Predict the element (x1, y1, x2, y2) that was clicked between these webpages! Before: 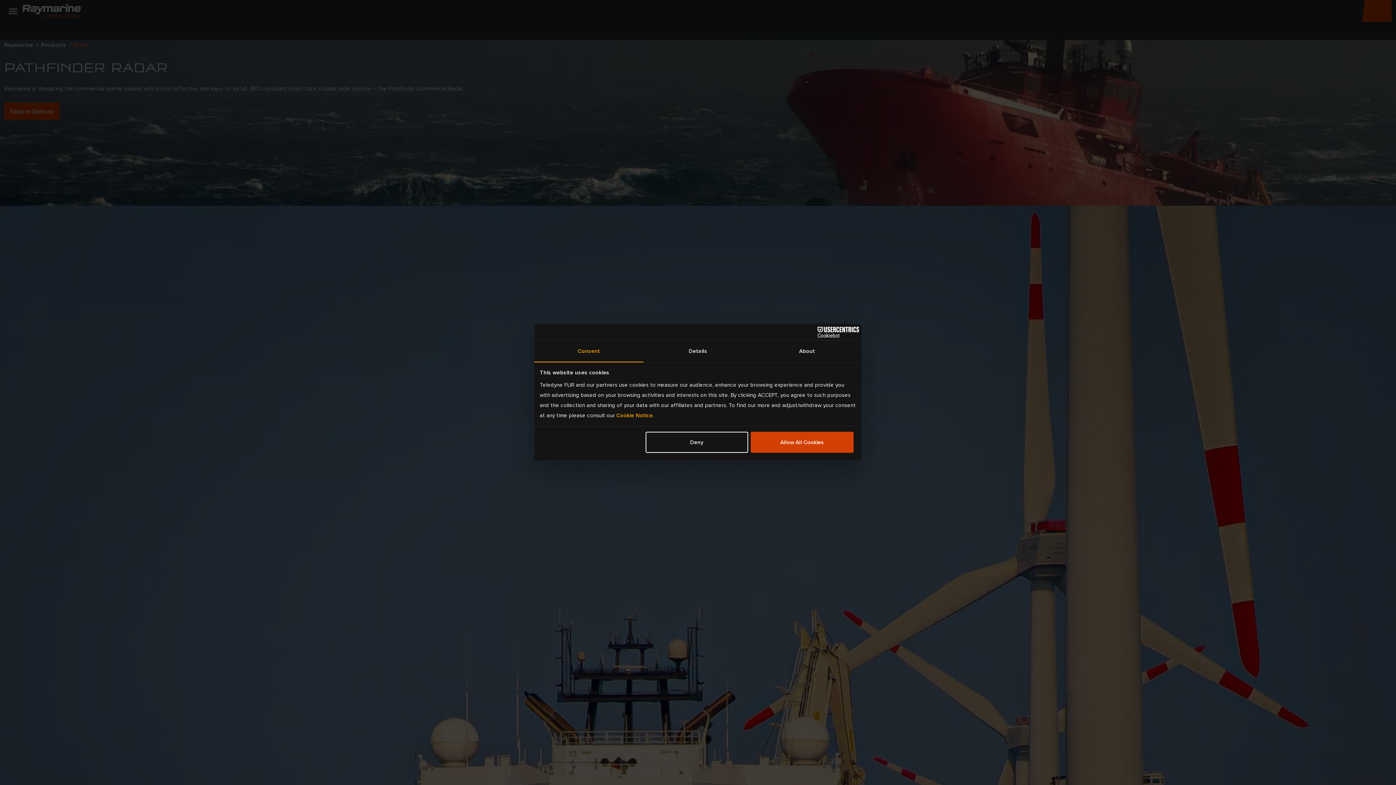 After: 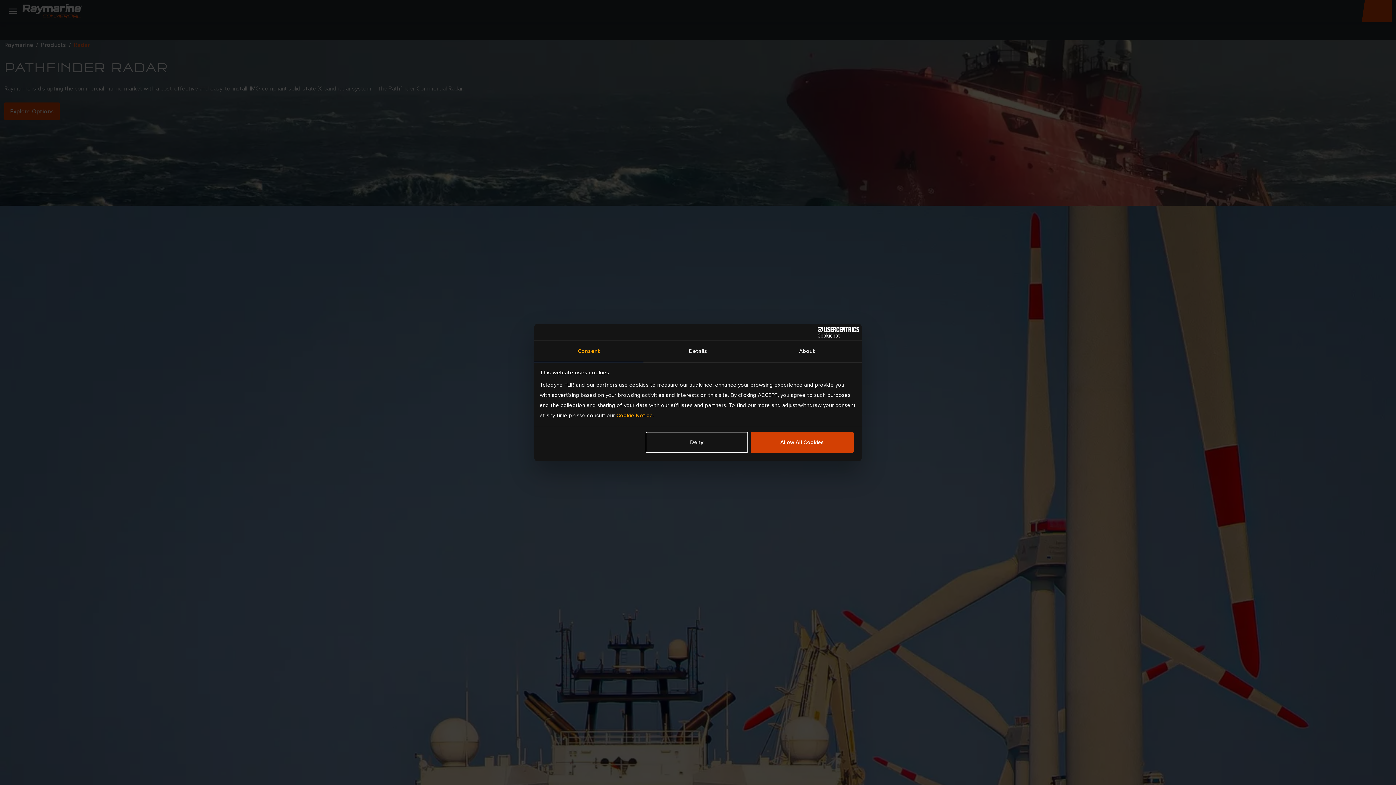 Action: bbox: (795, 326, 859, 337) label: Cookiebot - opens in a new window